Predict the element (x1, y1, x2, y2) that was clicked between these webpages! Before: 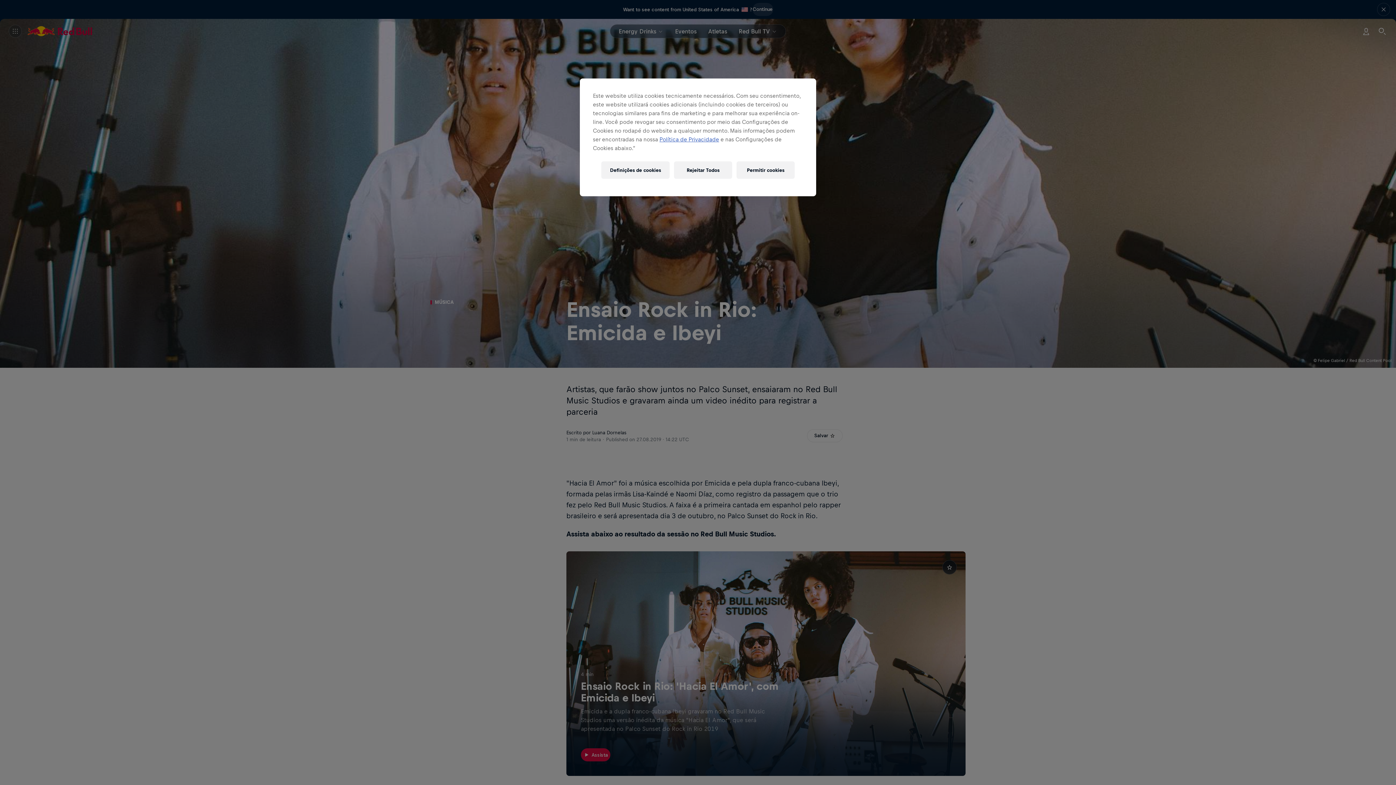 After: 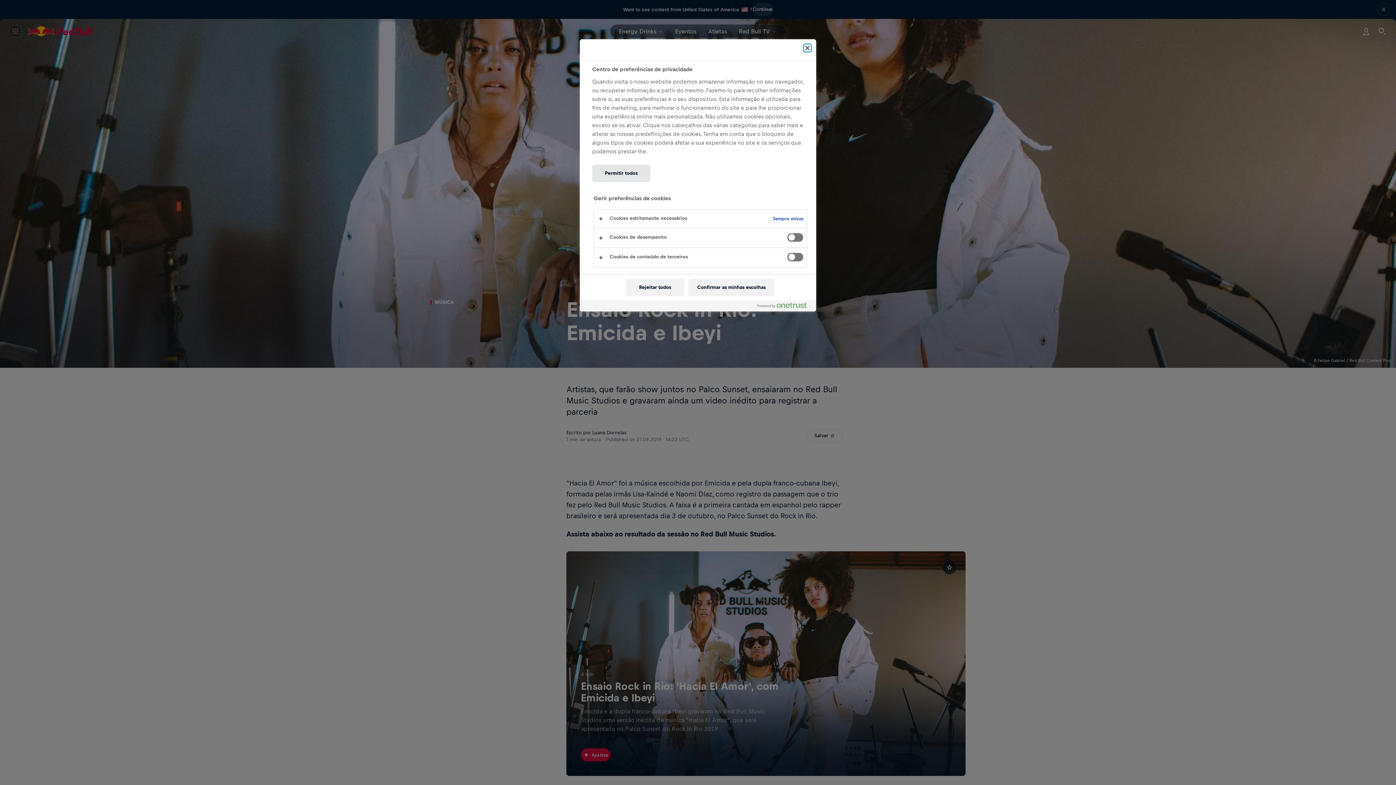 Action: label: Definições de cookies bbox: (601, 161, 669, 178)